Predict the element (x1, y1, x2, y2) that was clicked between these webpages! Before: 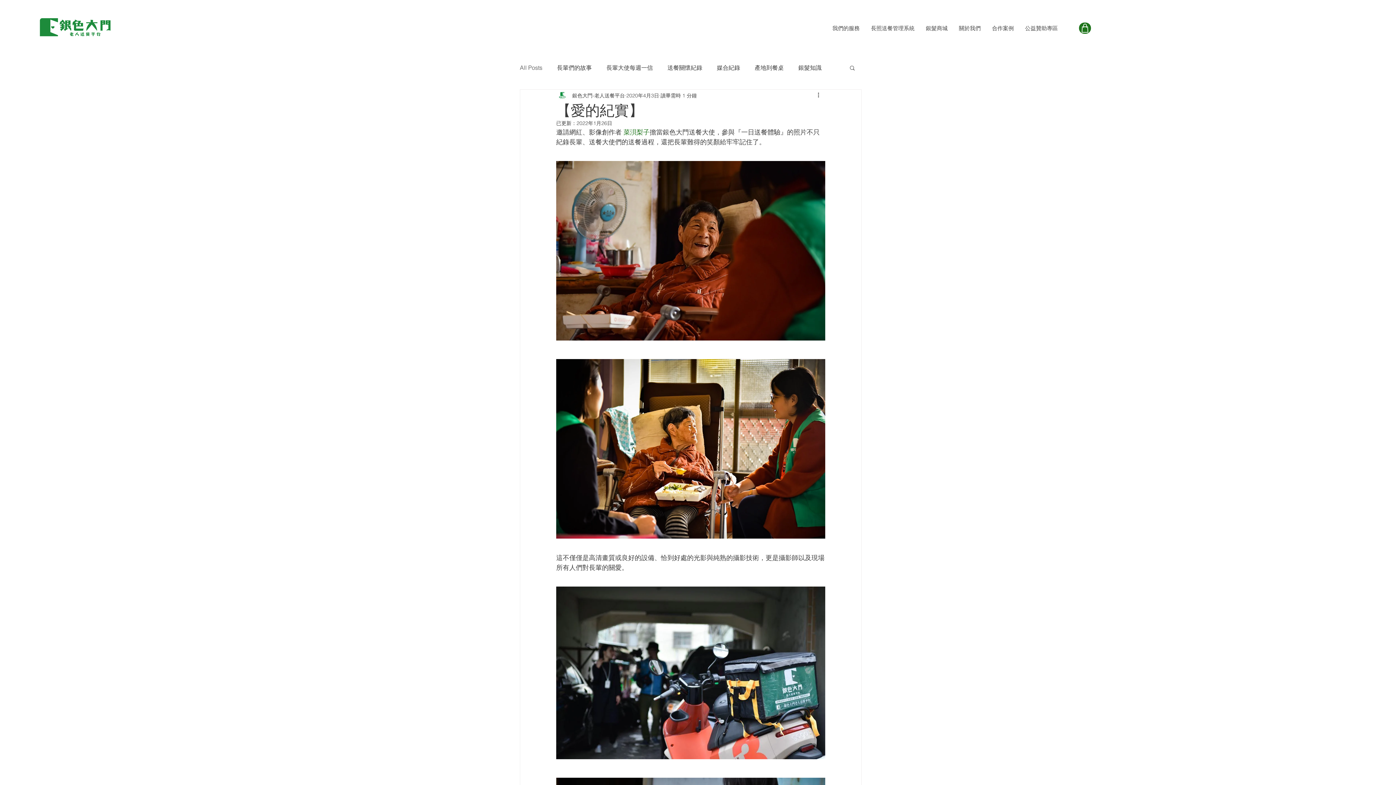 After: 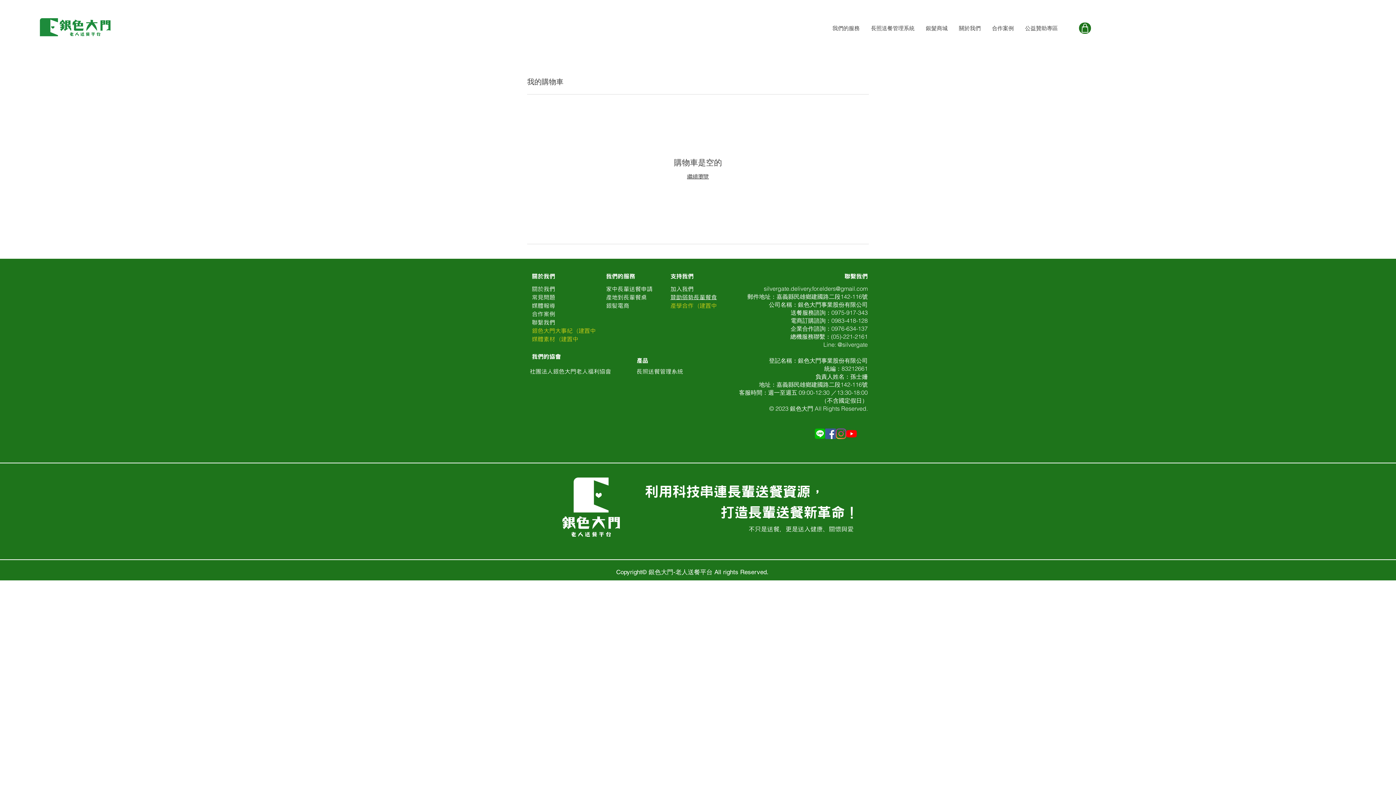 Action: bbox: (1079, 22, 1091, 33) label: Shop